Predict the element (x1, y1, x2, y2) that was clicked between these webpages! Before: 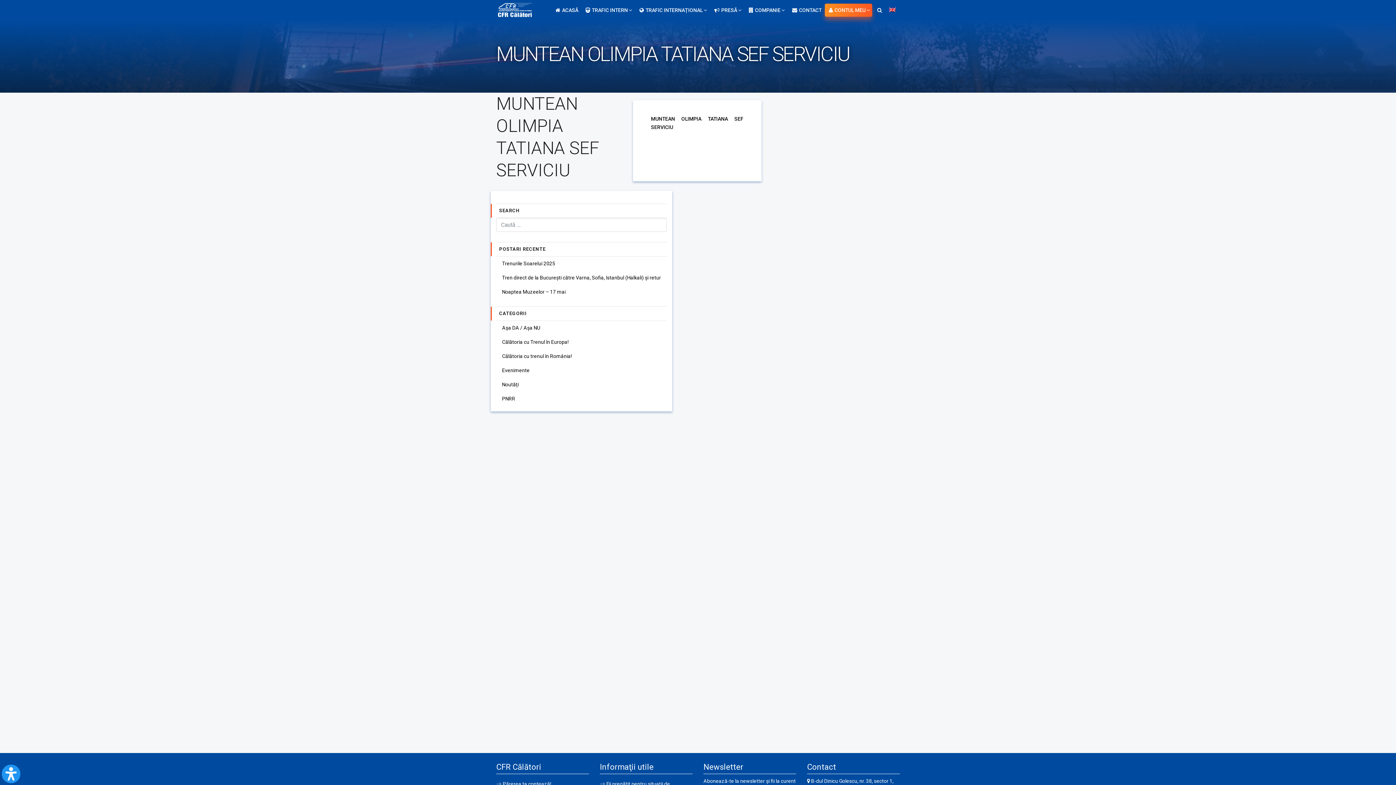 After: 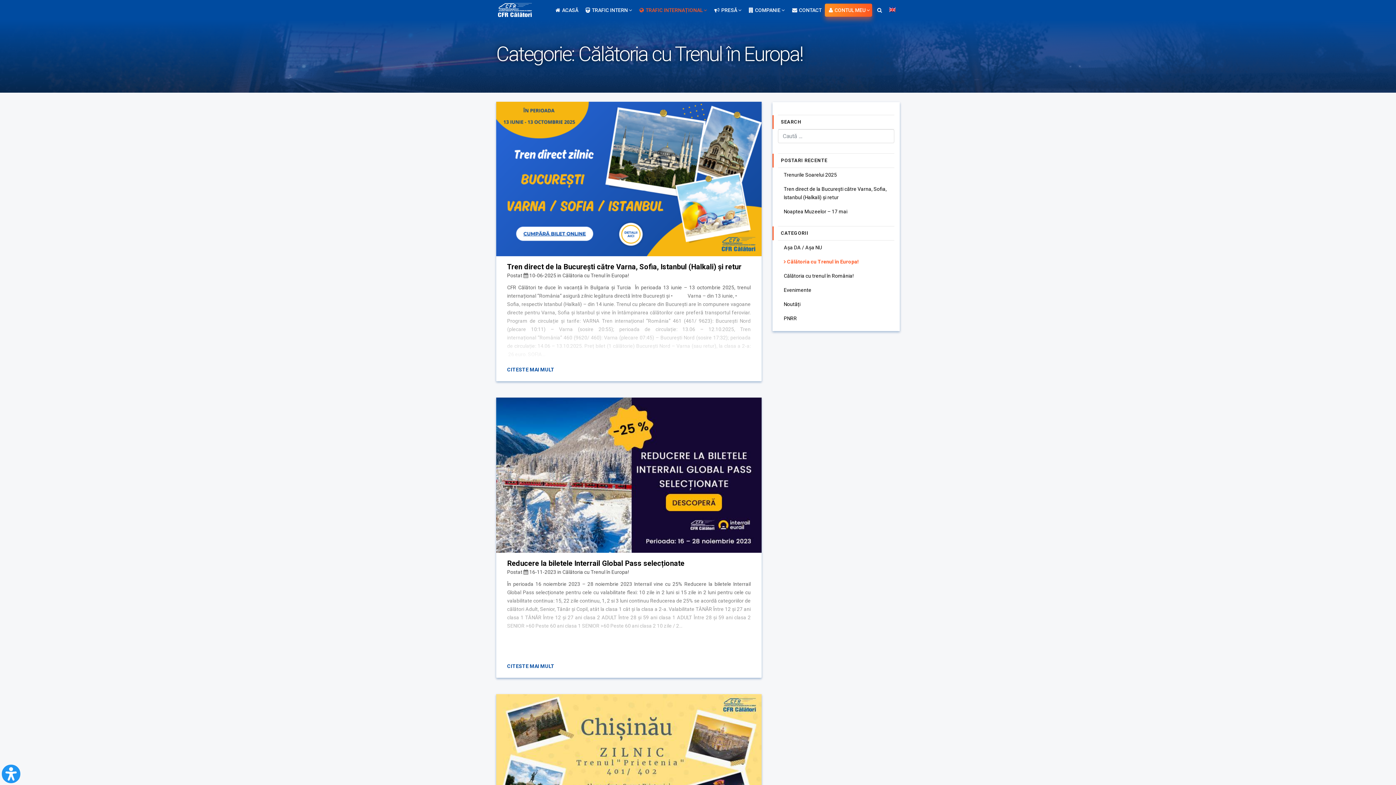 Action: bbox: (496, 335, 666, 349) label: Călătoria cu Trenul în Europa!